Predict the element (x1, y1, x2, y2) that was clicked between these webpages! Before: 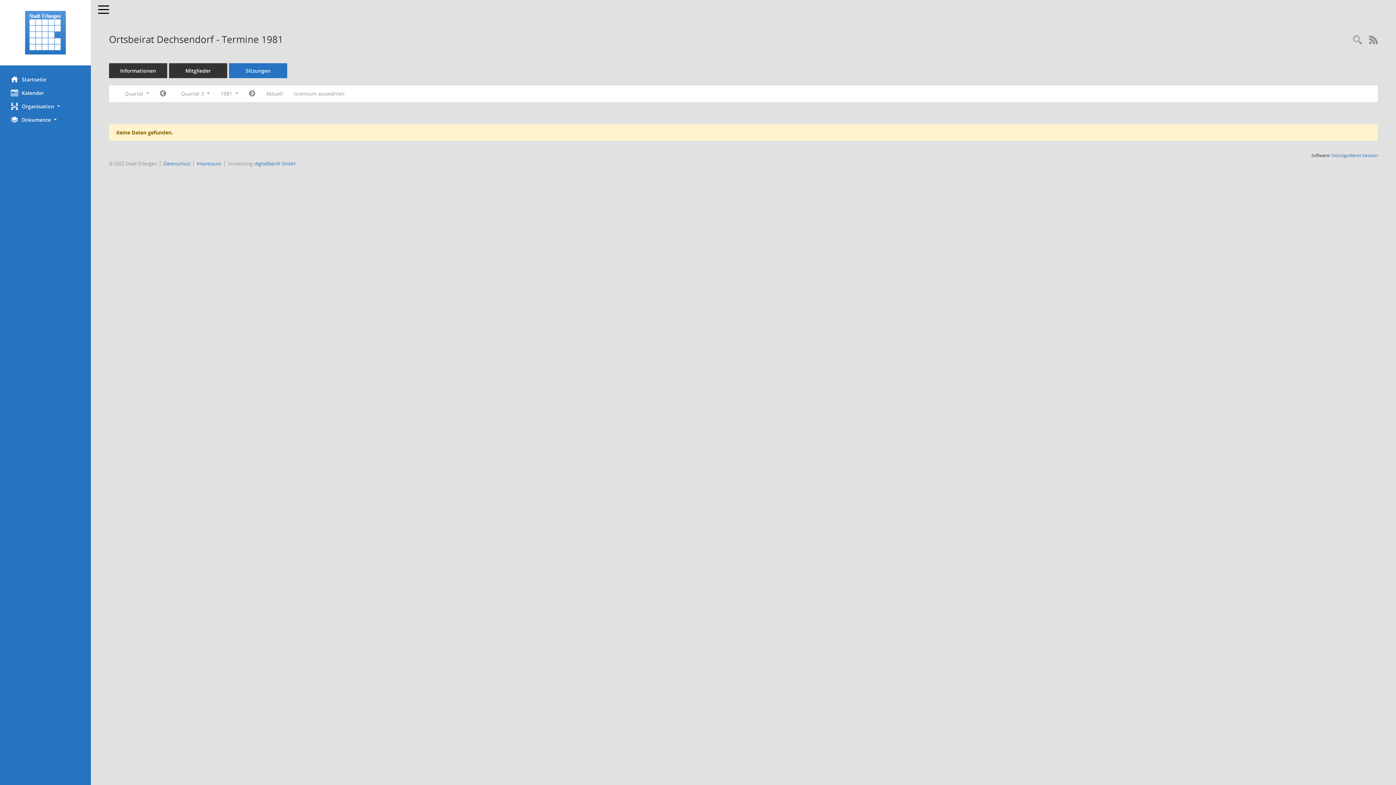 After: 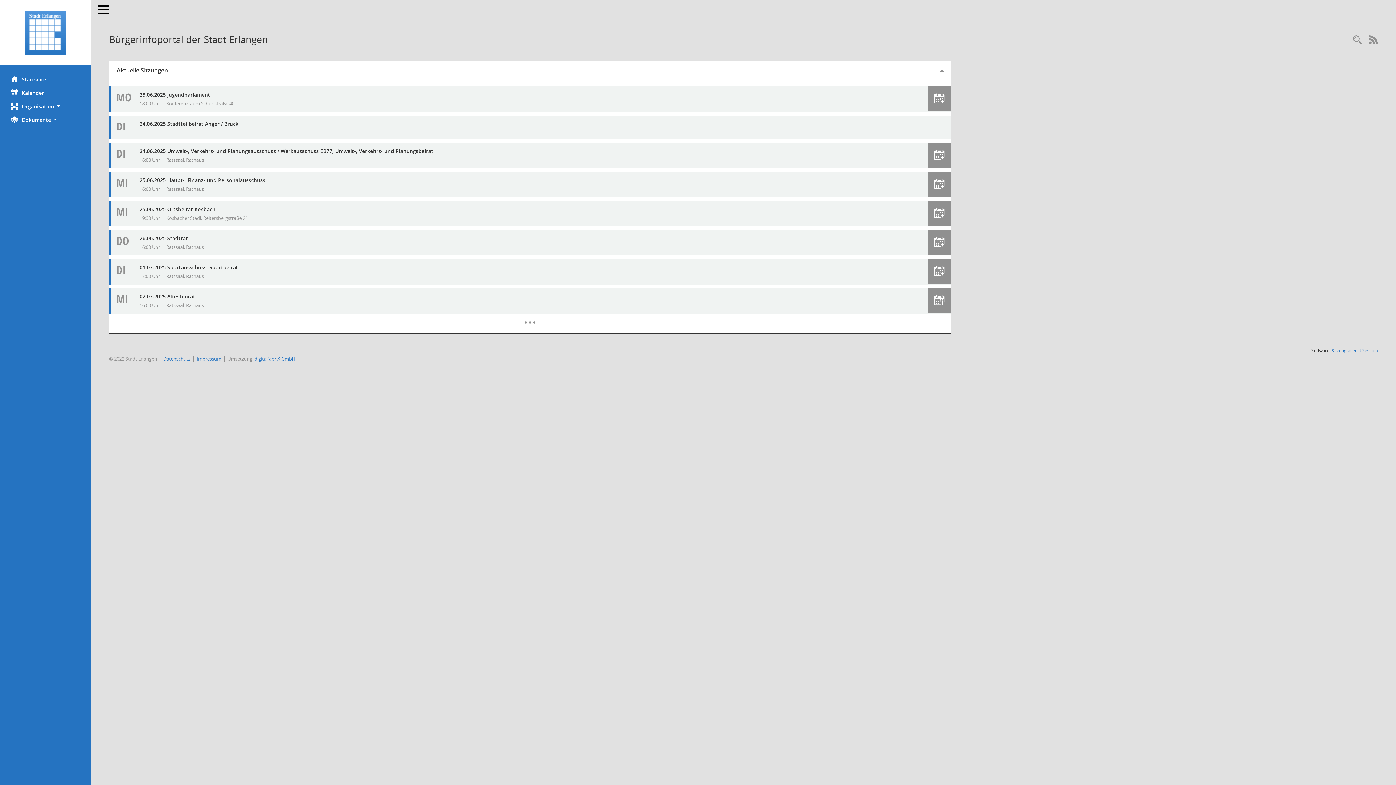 Action: bbox: (0, 10, 90, 54) label: Hier gelangen Sie zur Startseite dieser Webanwendung.